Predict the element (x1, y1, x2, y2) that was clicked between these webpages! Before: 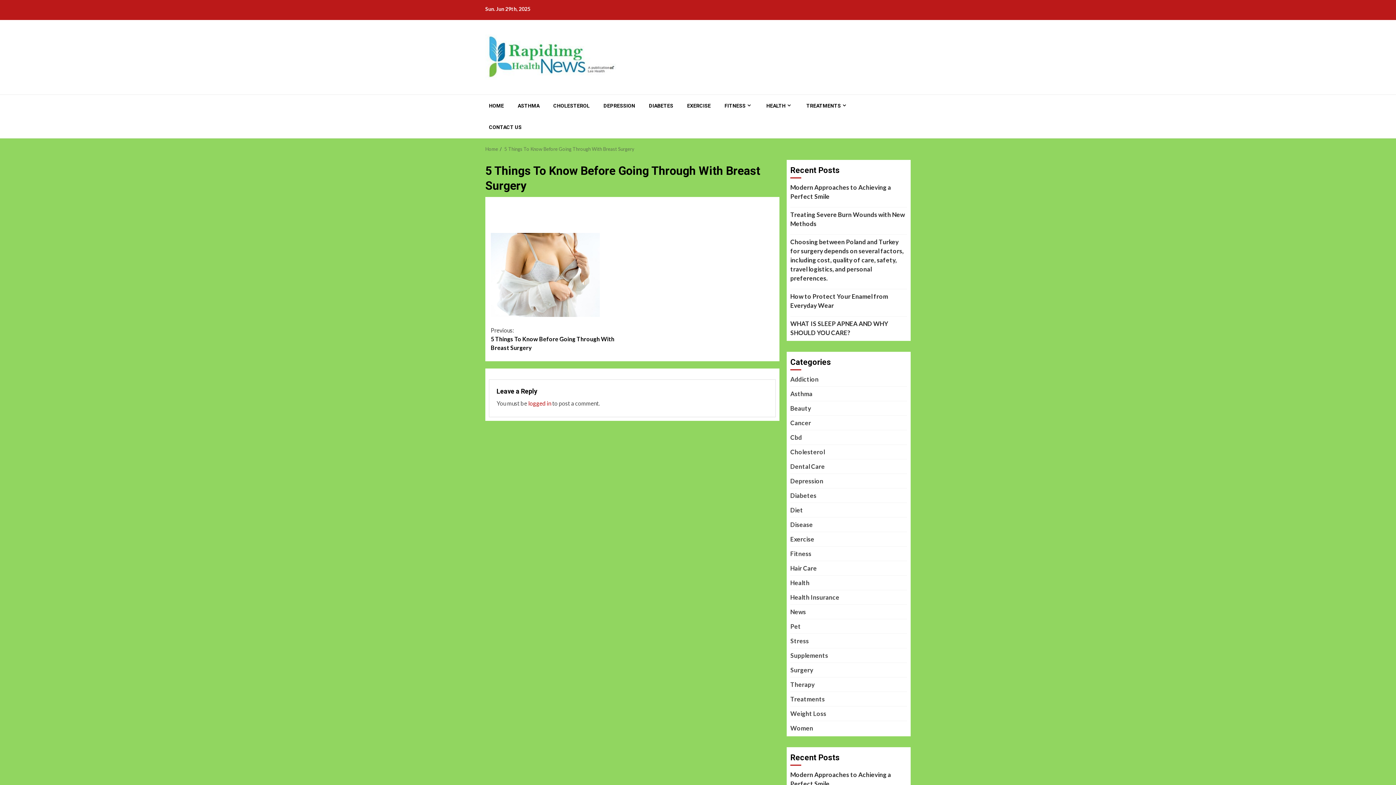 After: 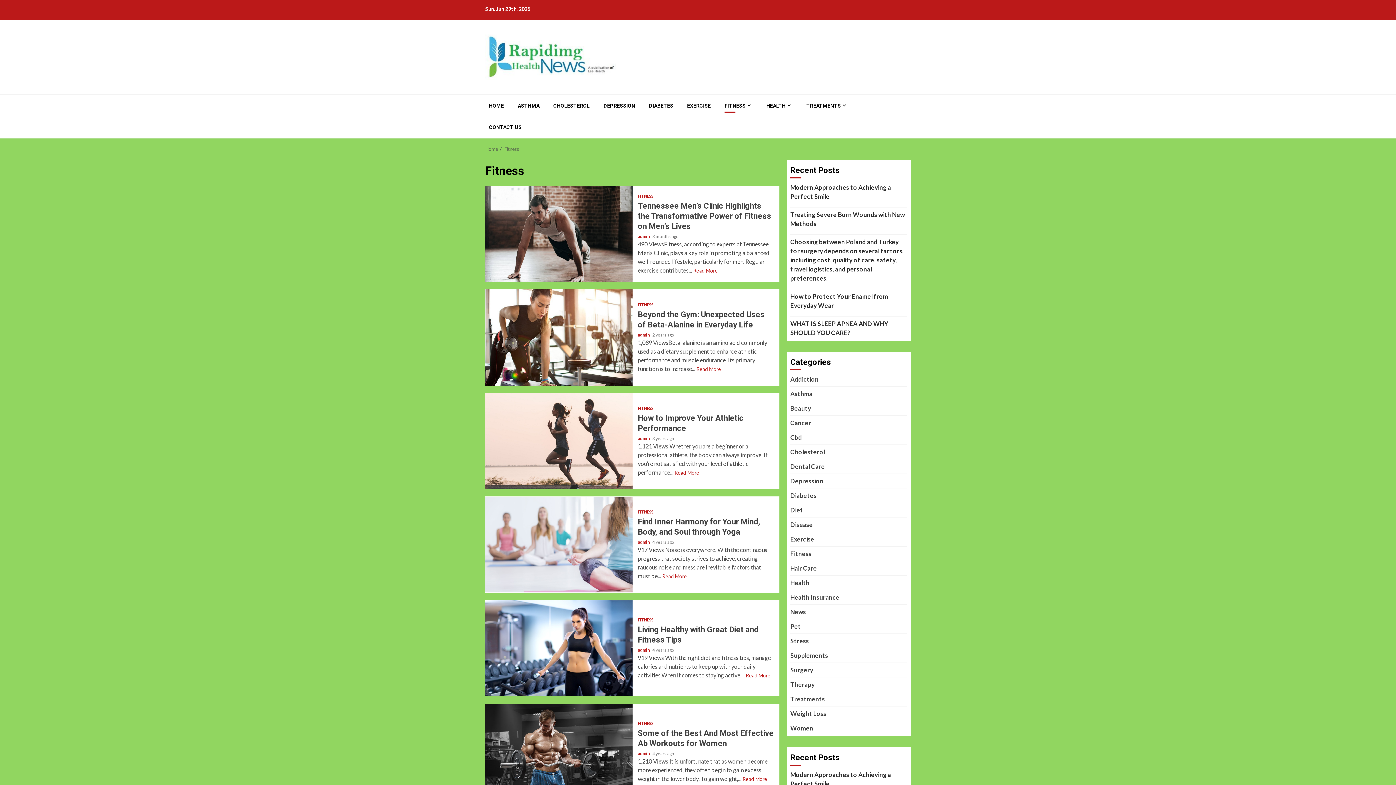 Action: label: Fitness bbox: (790, 550, 811, 557)